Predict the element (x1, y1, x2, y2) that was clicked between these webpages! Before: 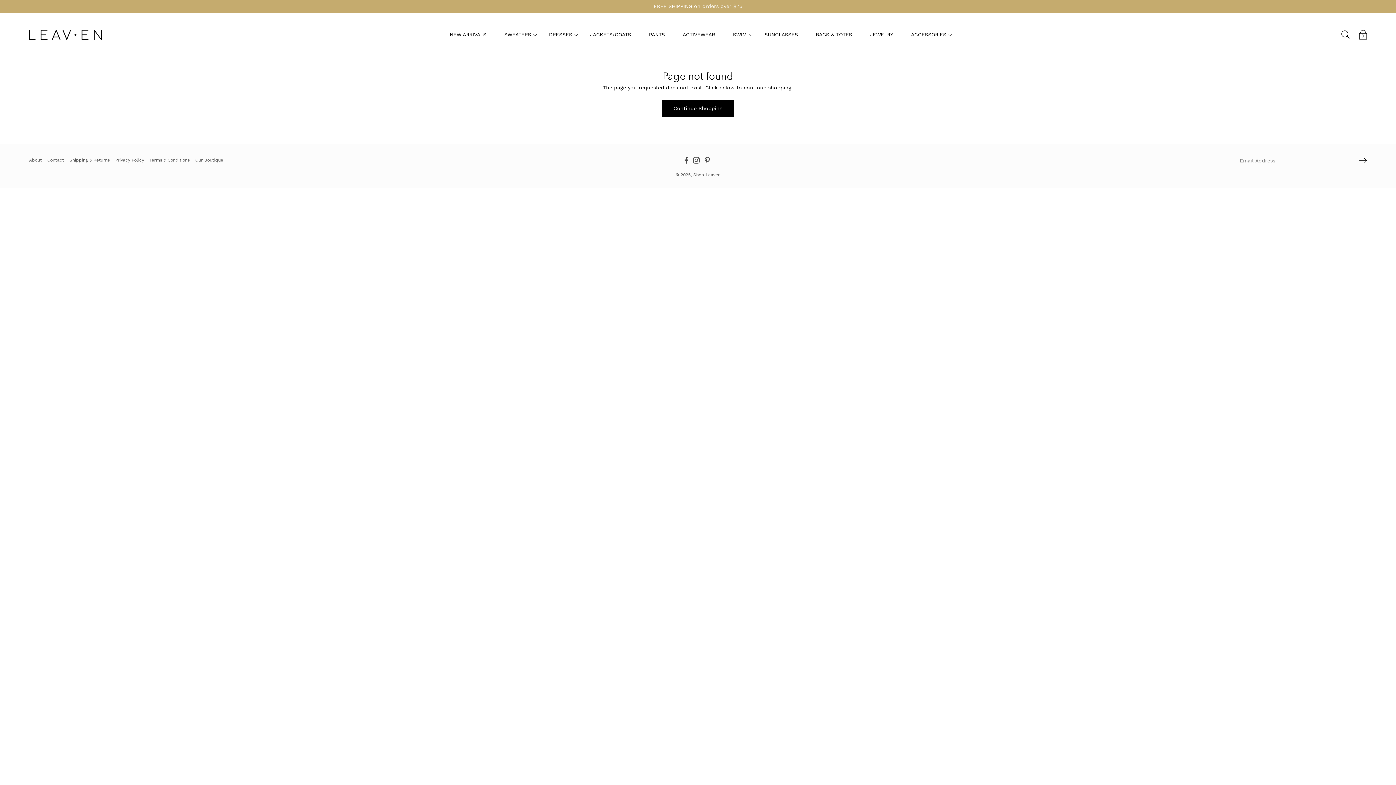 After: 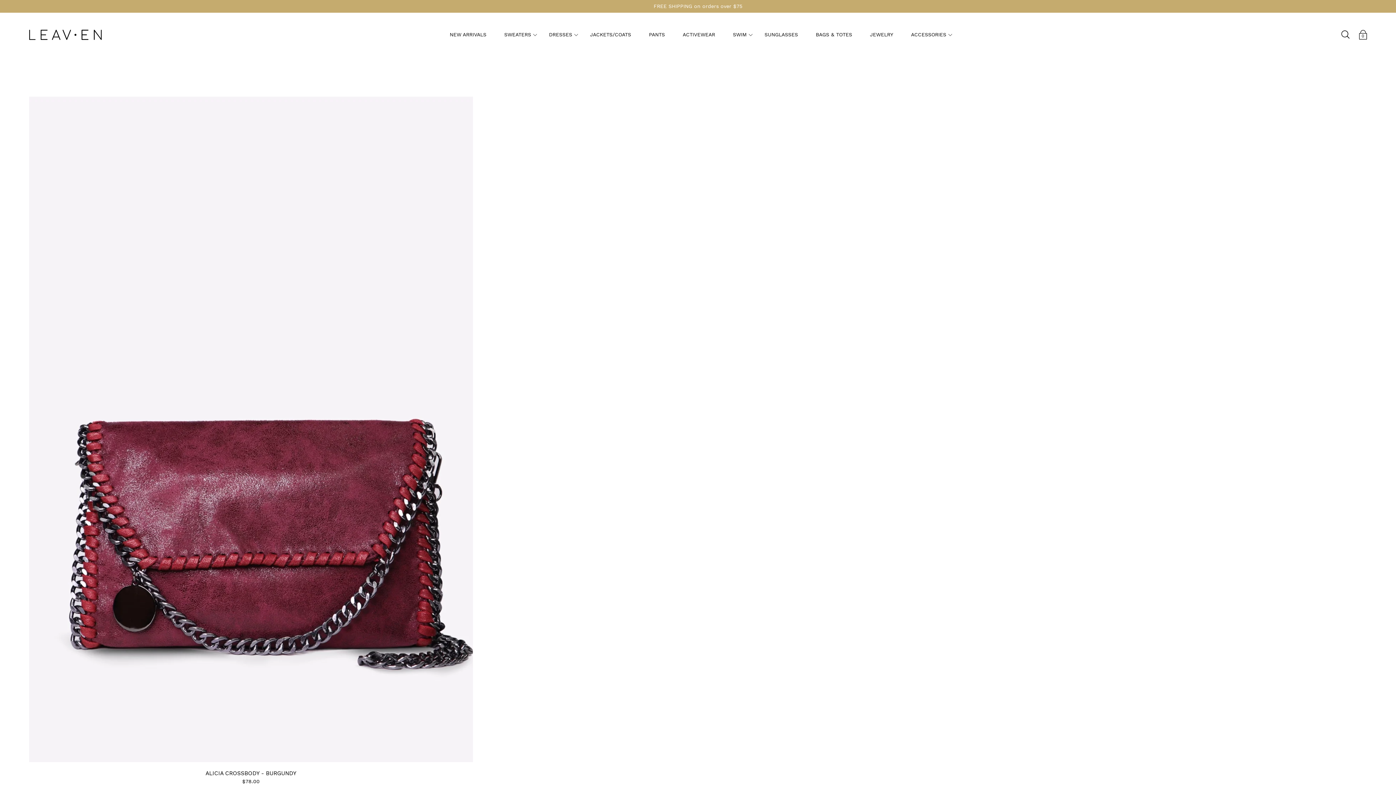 Action: label: BAGS & TOTES bbox: (816, 30, 852, 39)